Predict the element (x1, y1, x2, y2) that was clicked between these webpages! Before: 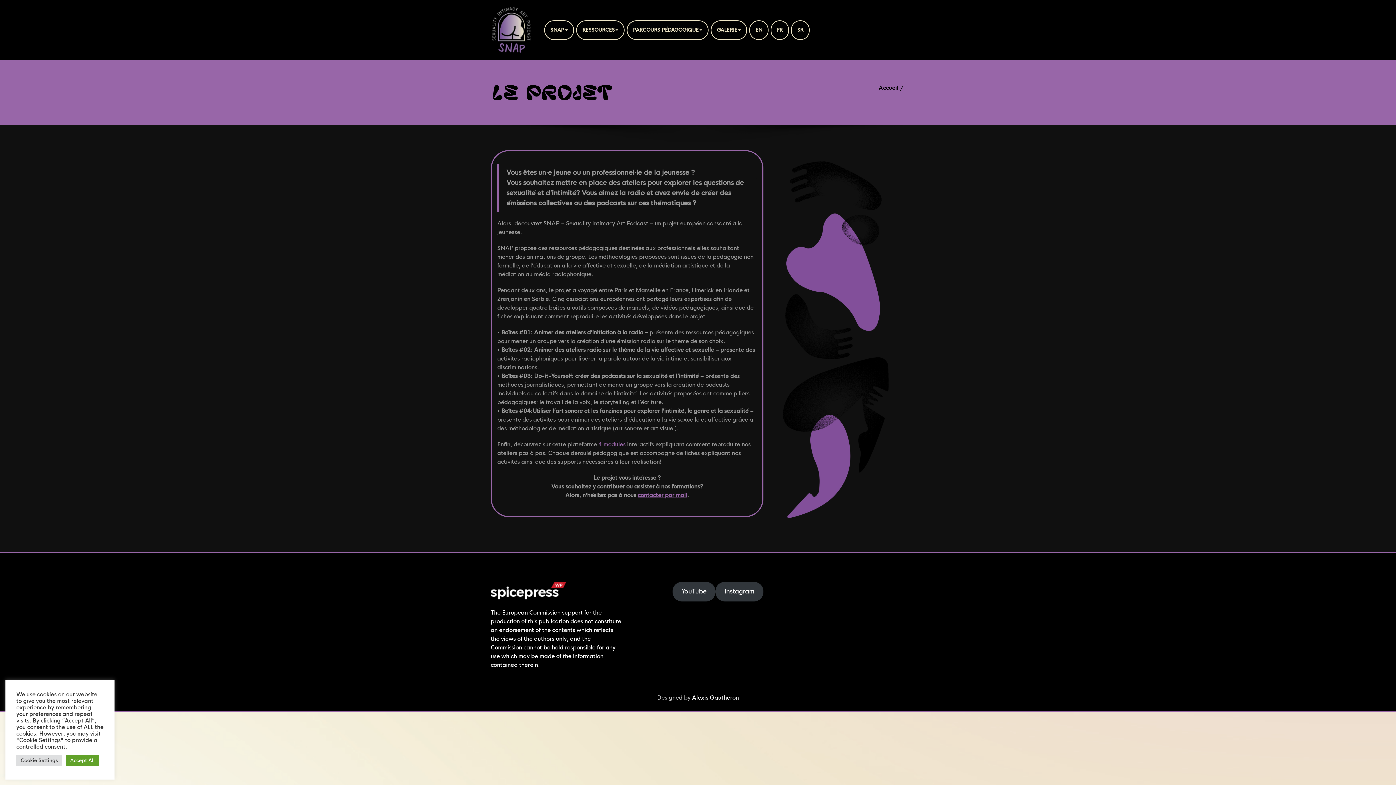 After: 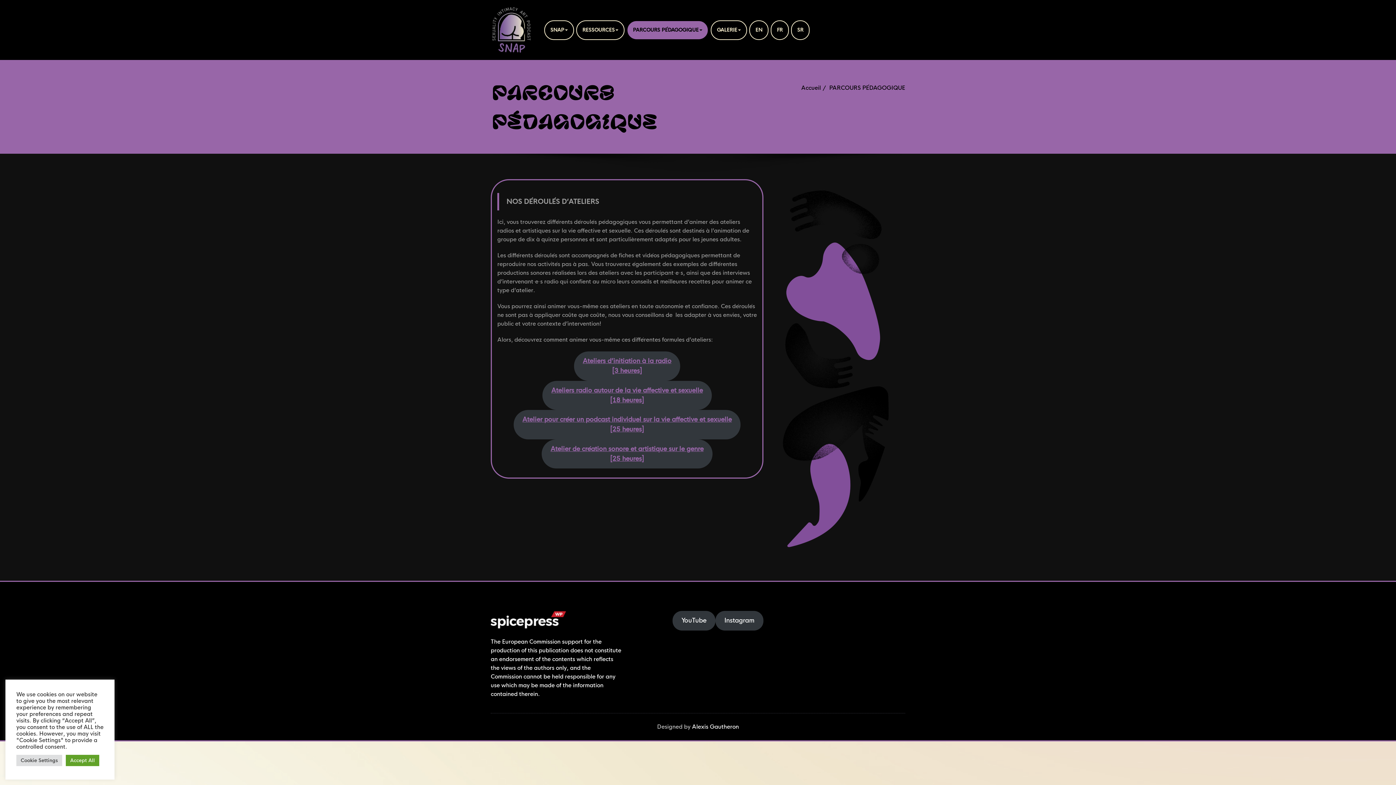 Action: label: PARCOURS PÉDAGOGIQUE bbox: (626, 20, 708, 39)